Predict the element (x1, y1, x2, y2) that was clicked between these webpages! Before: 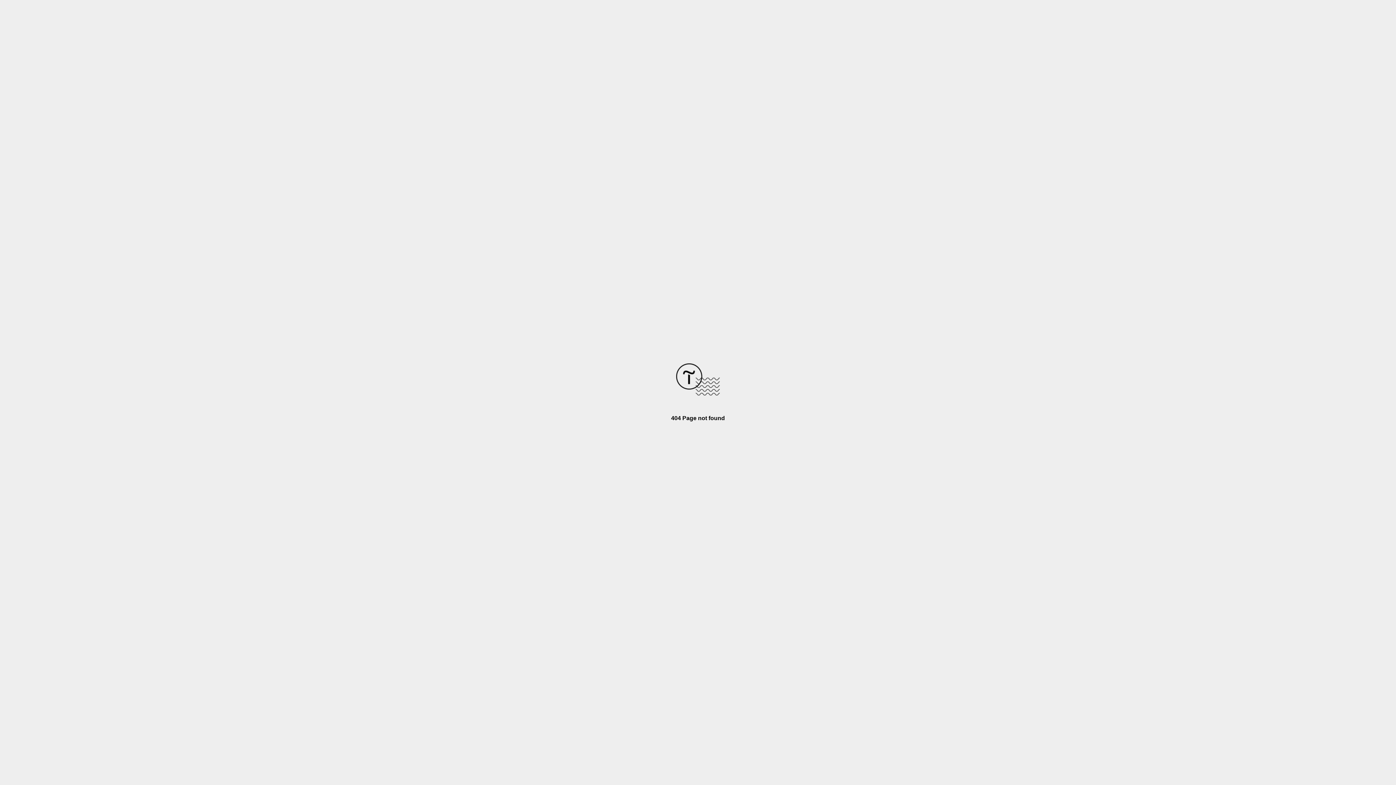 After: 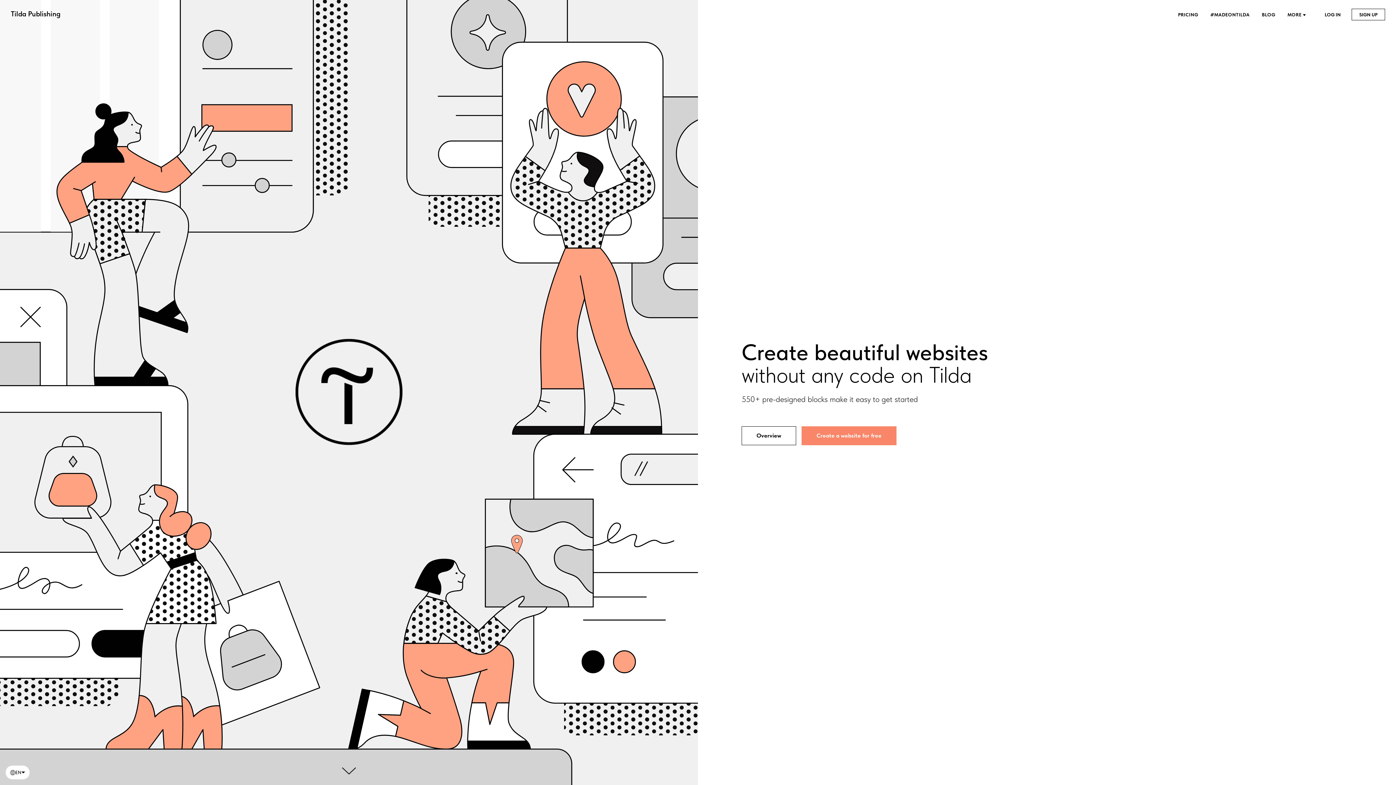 Action: bbox: (676, 390, 720, 396)